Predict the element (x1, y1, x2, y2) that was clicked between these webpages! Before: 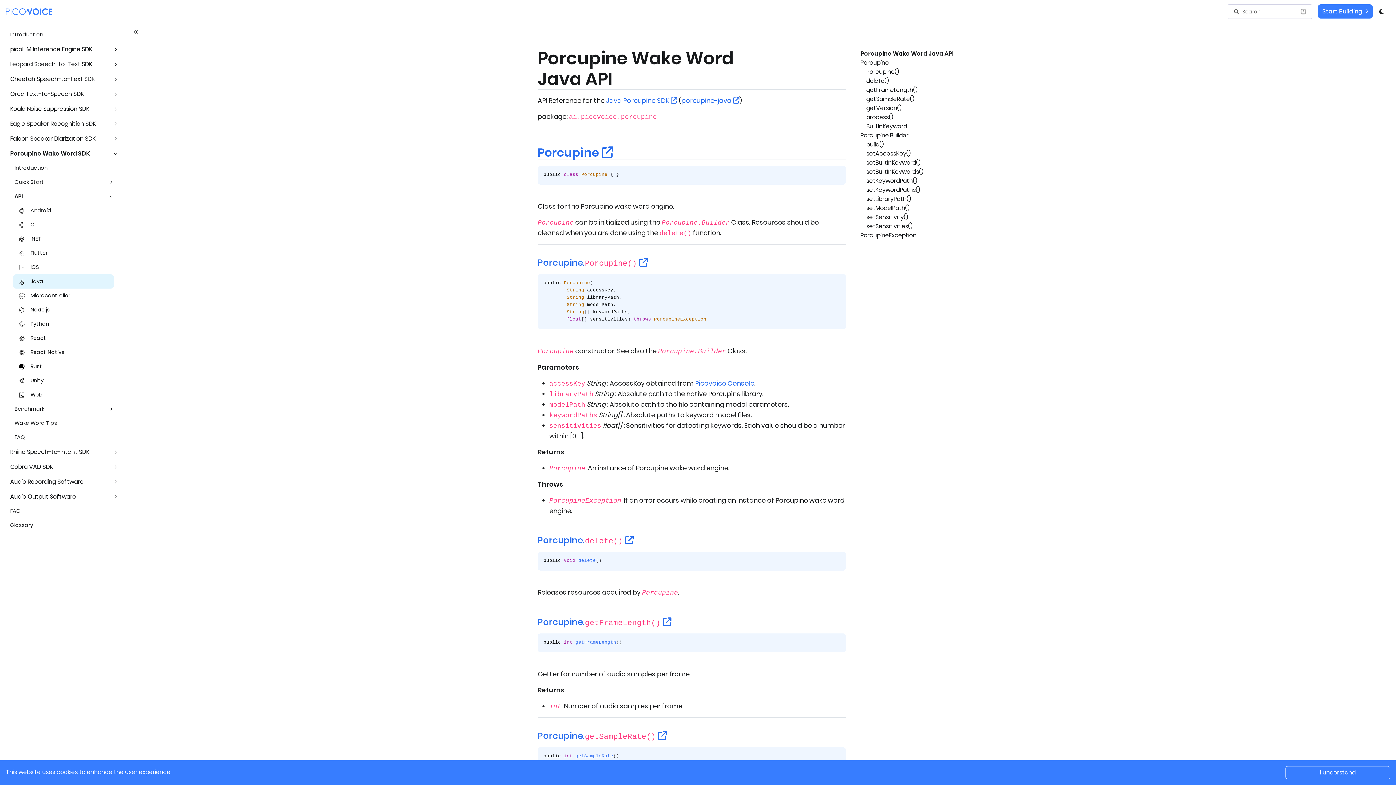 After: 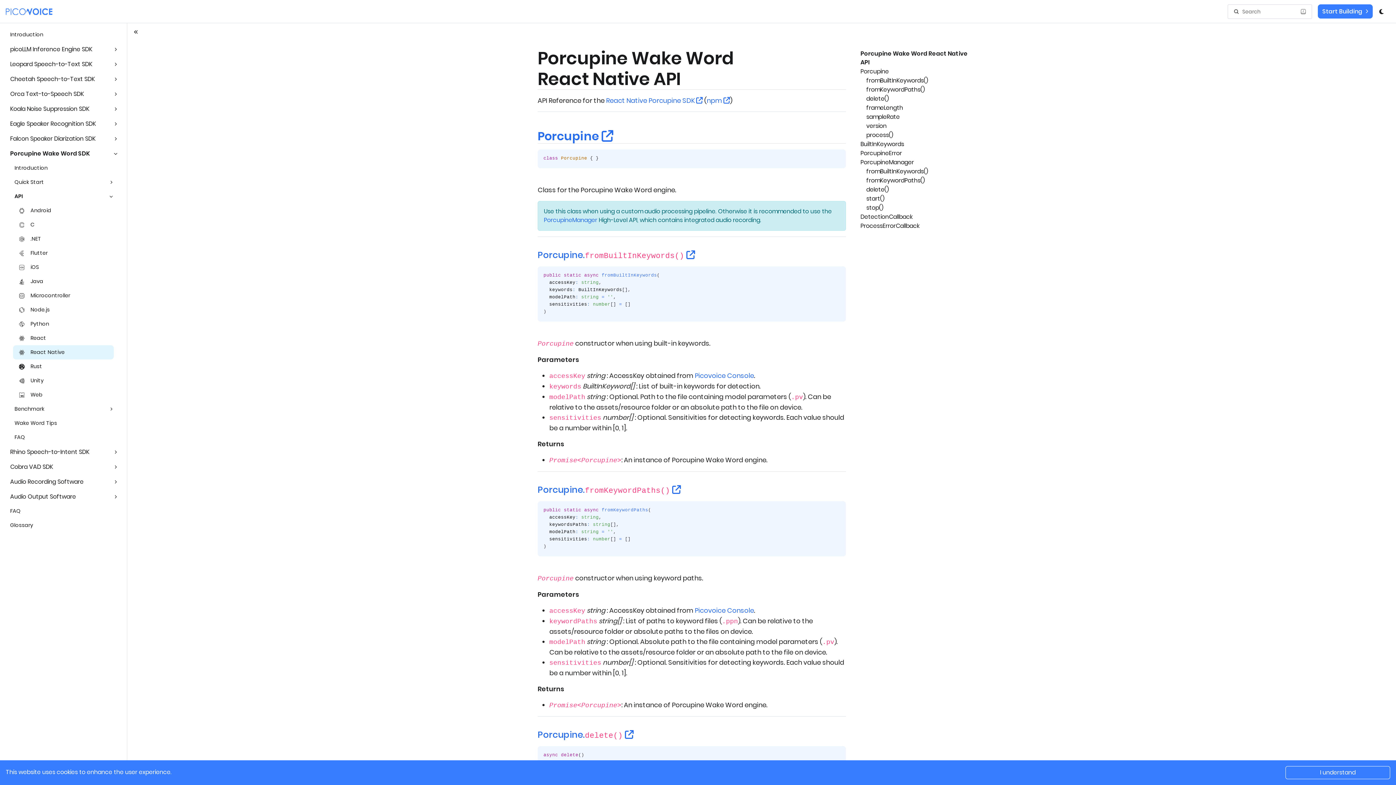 Action: label: React Native bbox: (13, 345, 113, 359)